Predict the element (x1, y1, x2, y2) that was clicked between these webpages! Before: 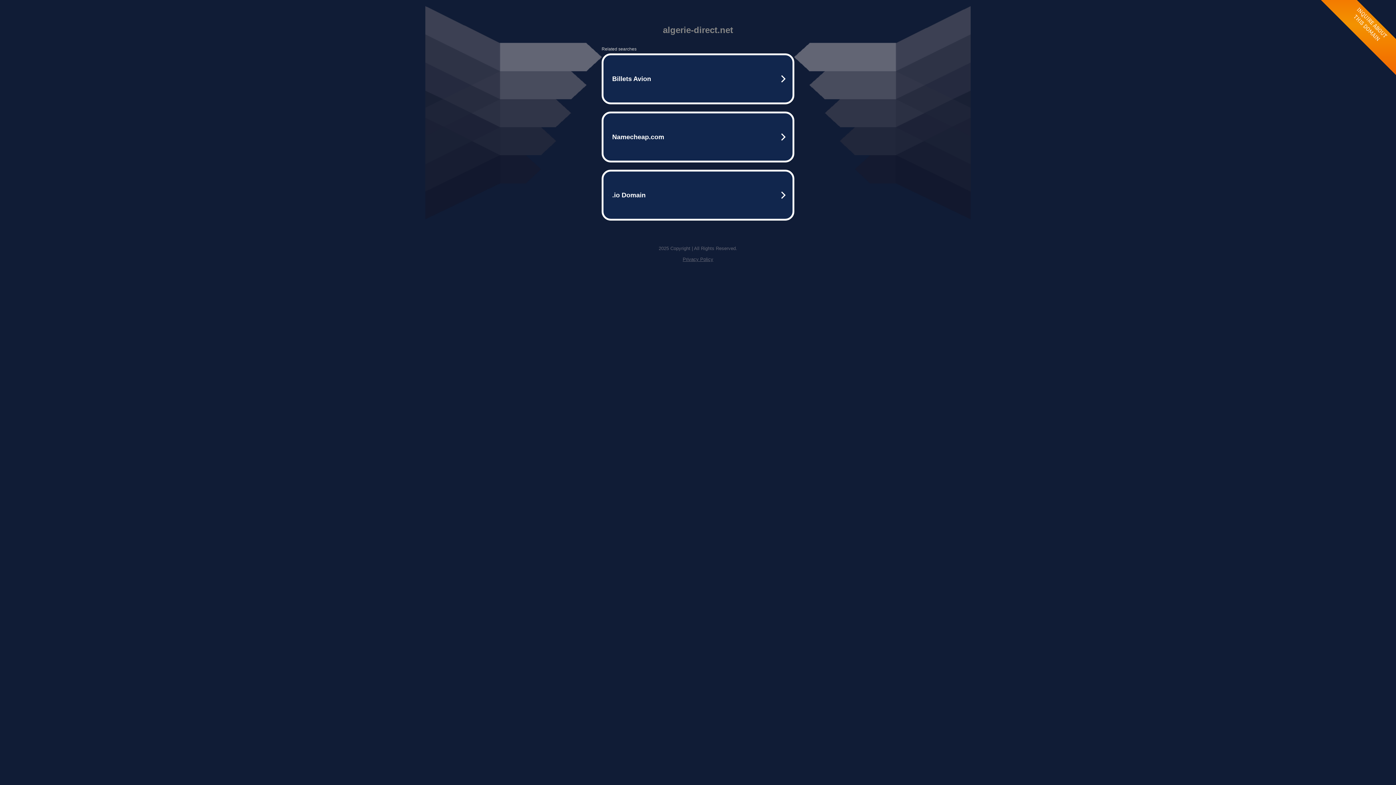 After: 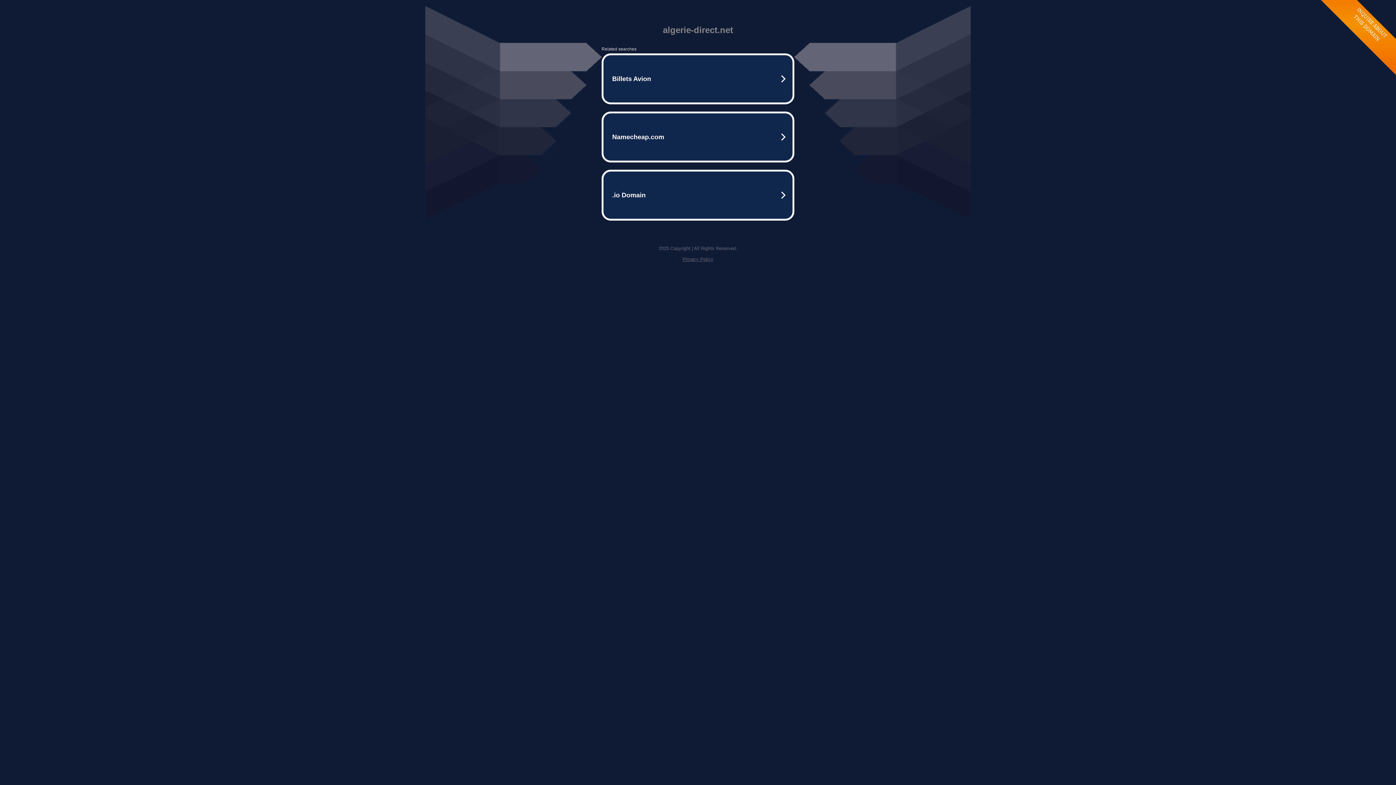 Action: label: Privacy Policy bbox: (682, 256, 713, 262)